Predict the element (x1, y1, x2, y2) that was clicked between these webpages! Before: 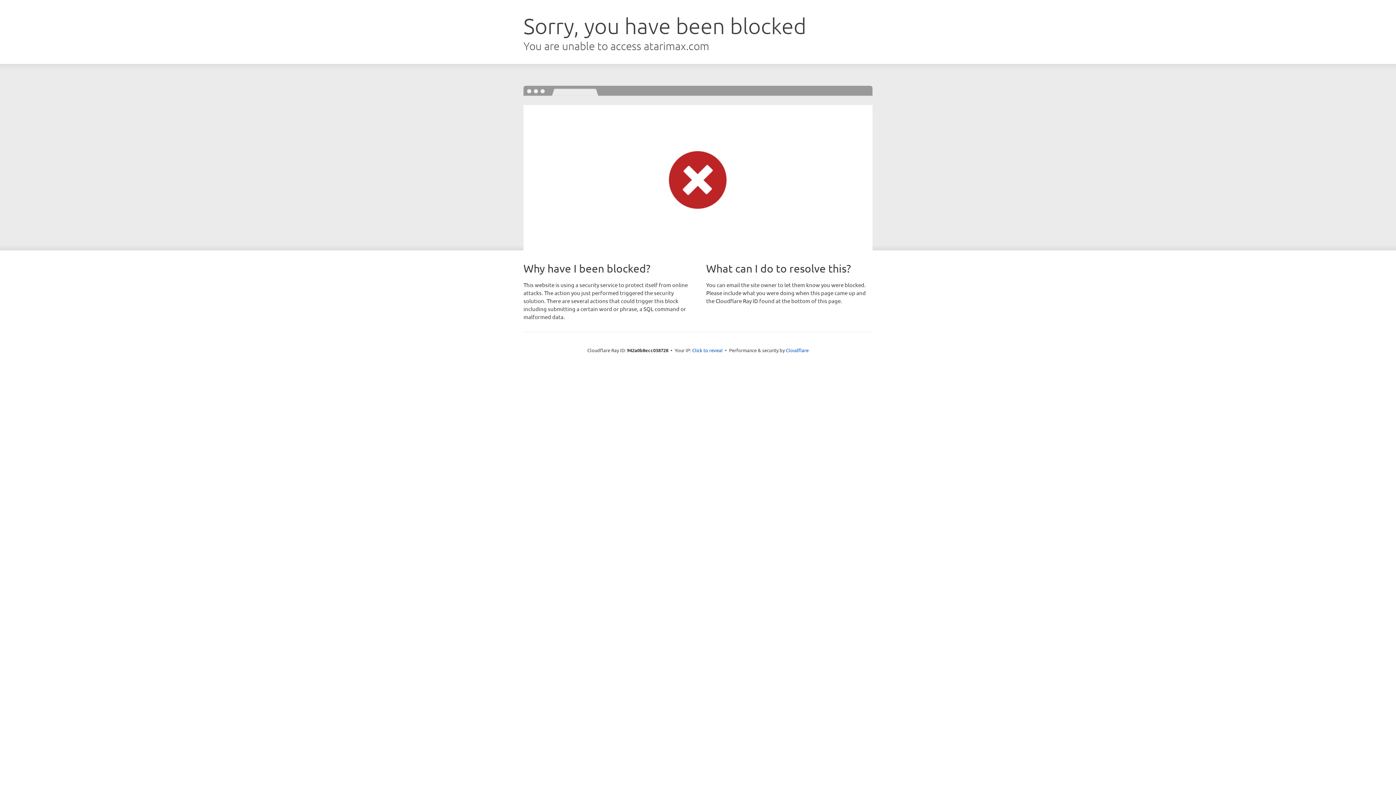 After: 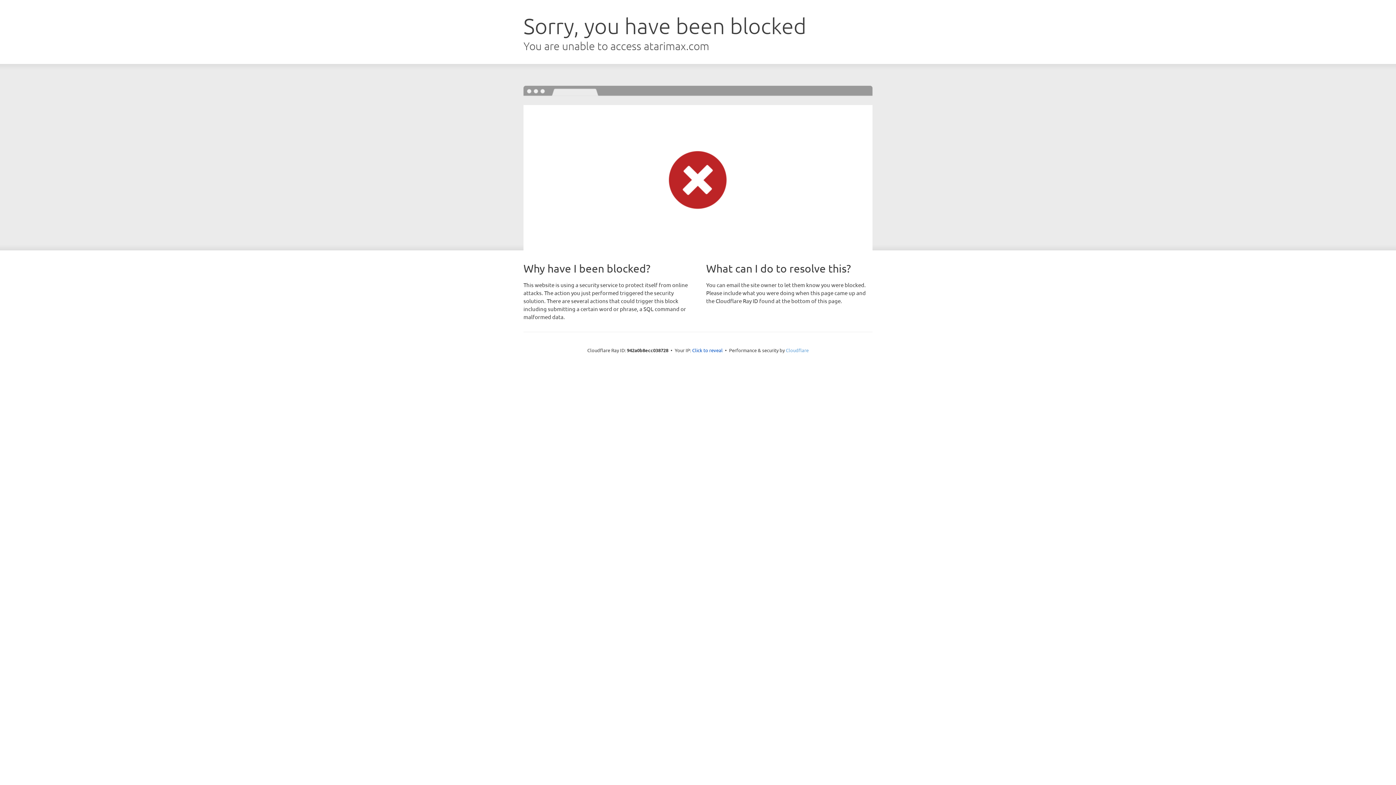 Action: label: Cloudflare bbox: (786, 347, 808, 353)